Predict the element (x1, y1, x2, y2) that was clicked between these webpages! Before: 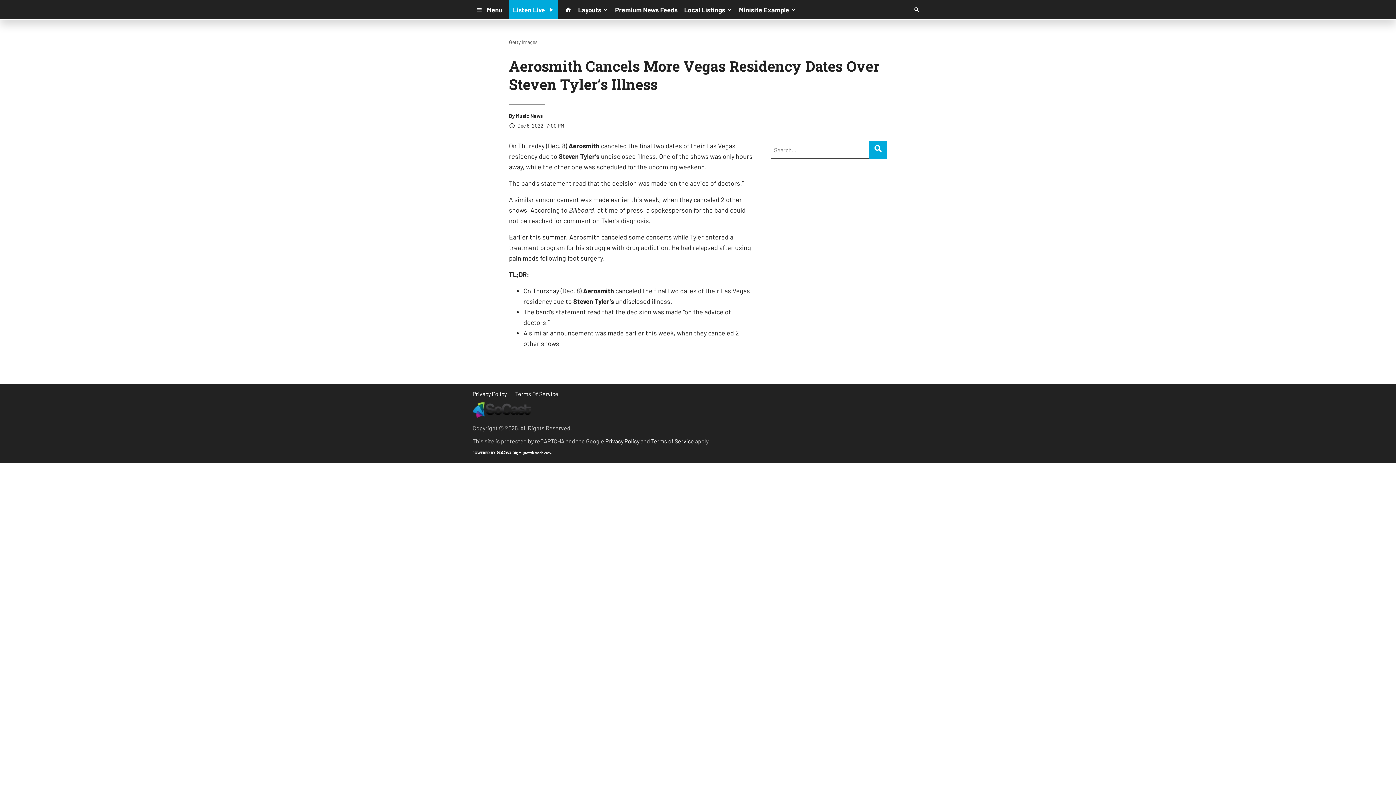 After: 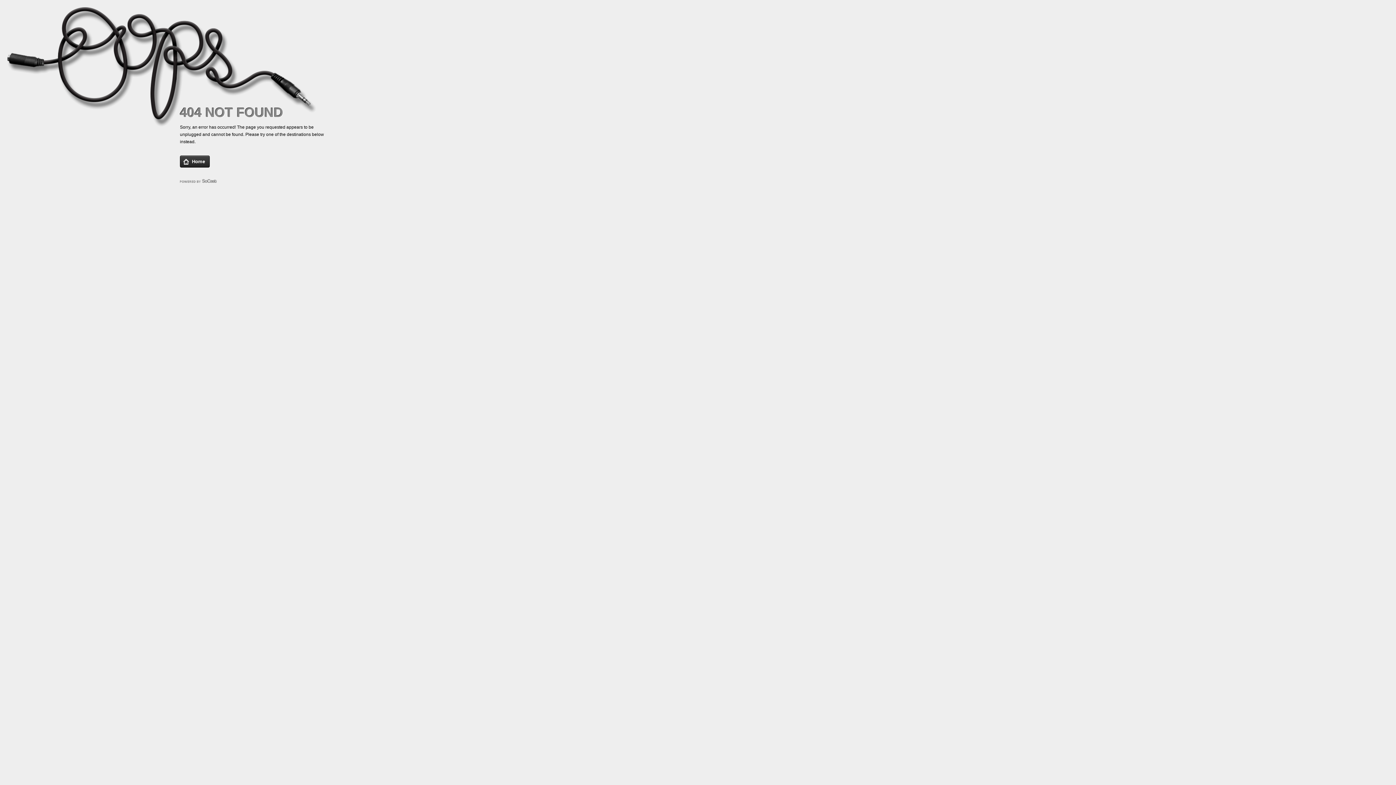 Action: bbox: (681, 3, 735, 16) label: Local Listings